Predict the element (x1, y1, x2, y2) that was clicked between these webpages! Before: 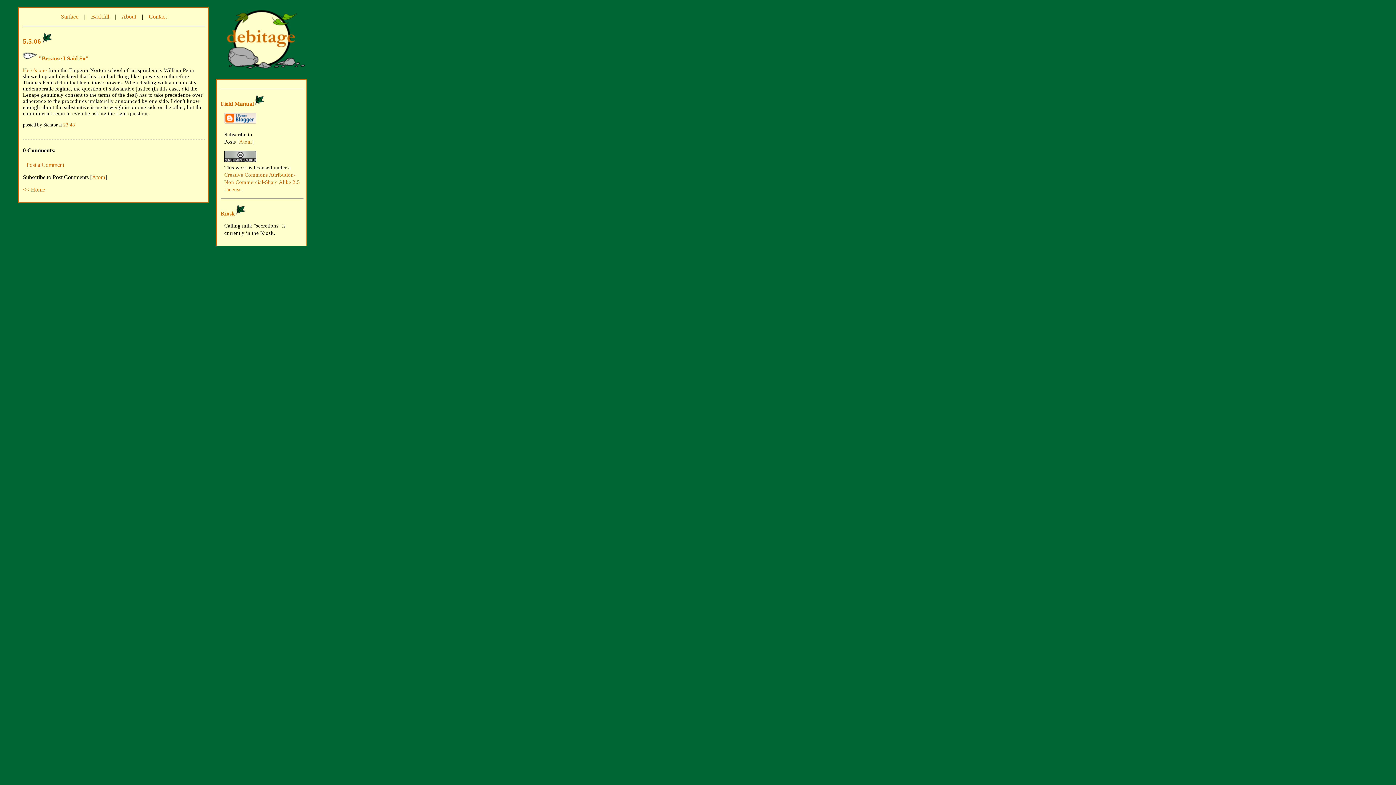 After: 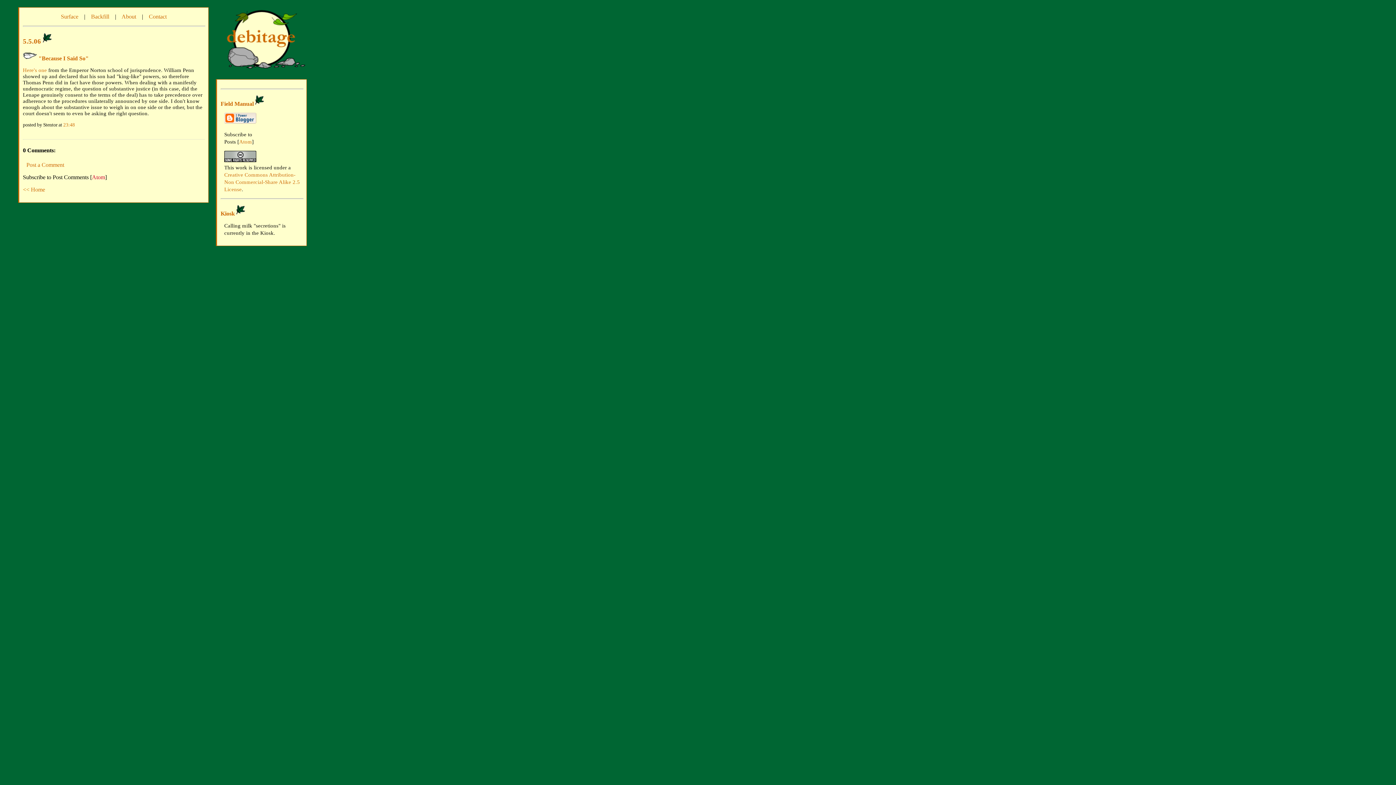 Action: label: Atom bbox: (92, 174, 105, 180)